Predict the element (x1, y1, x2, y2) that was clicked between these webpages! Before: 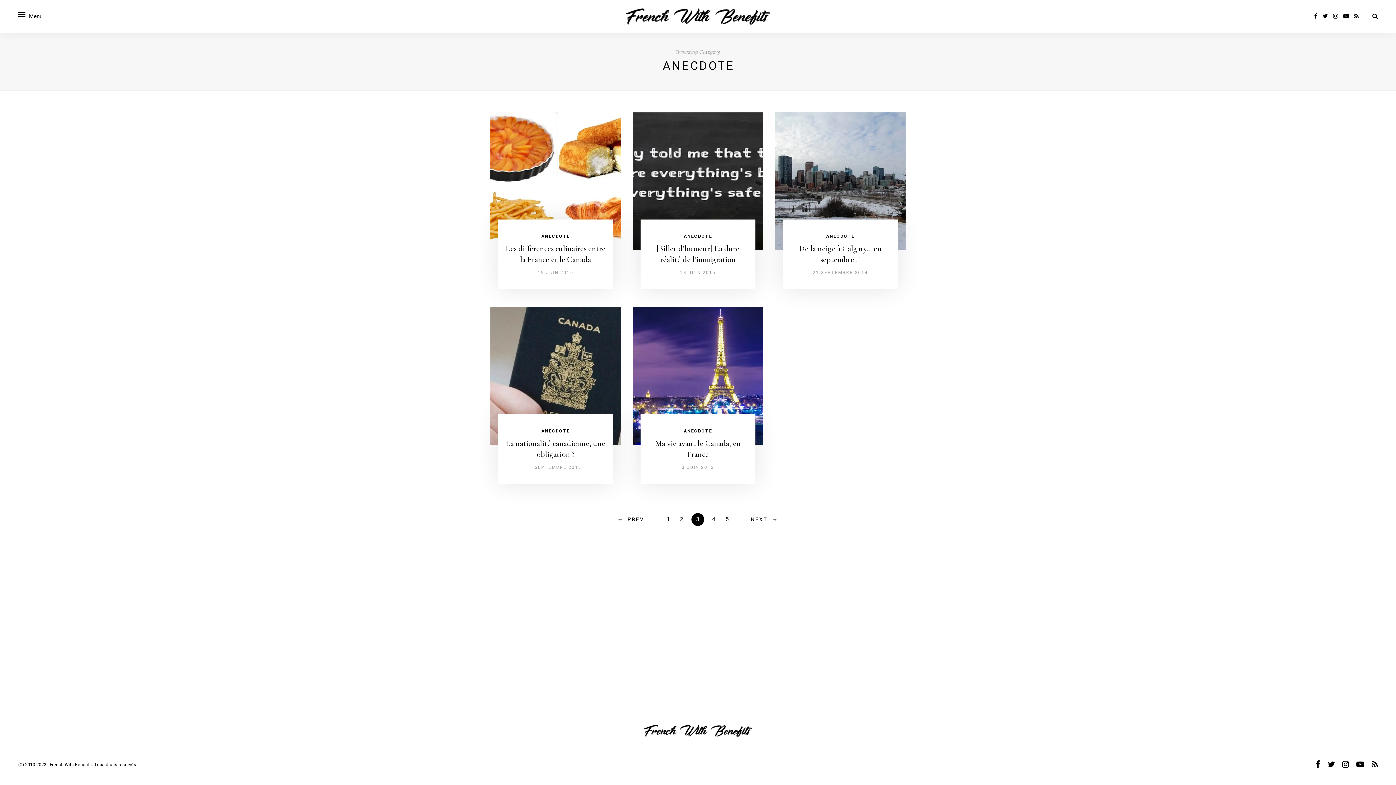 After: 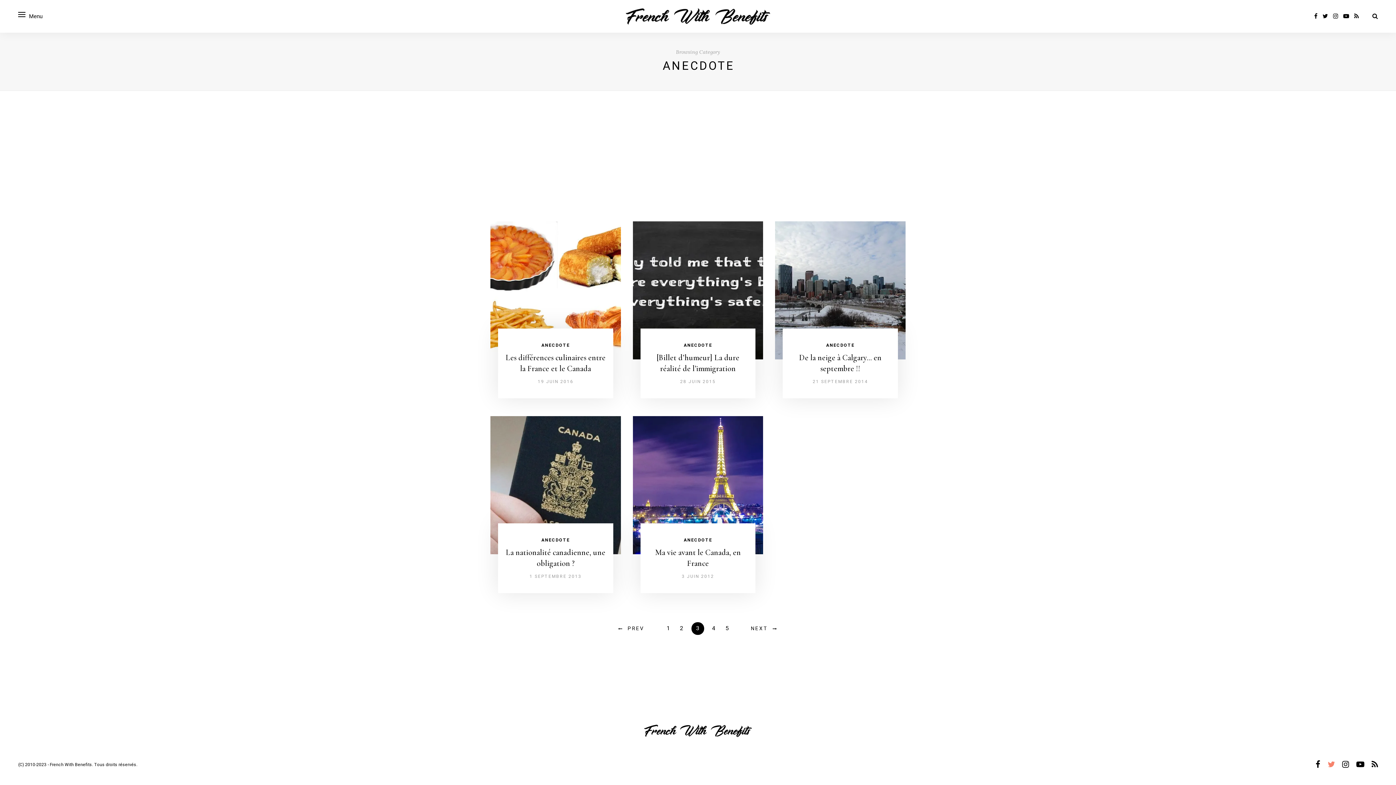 Action: label: twitter bbox: (1328, 759, 1335, 770)